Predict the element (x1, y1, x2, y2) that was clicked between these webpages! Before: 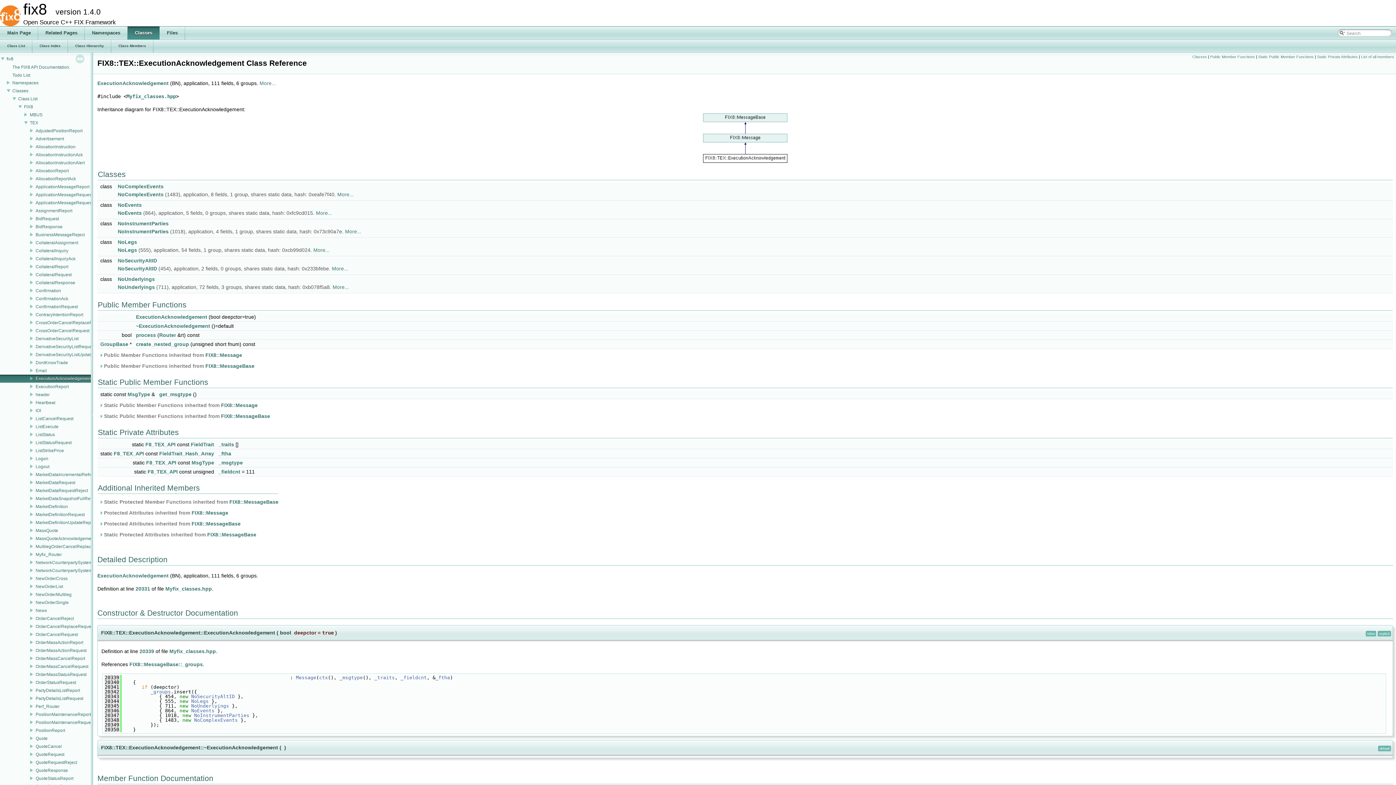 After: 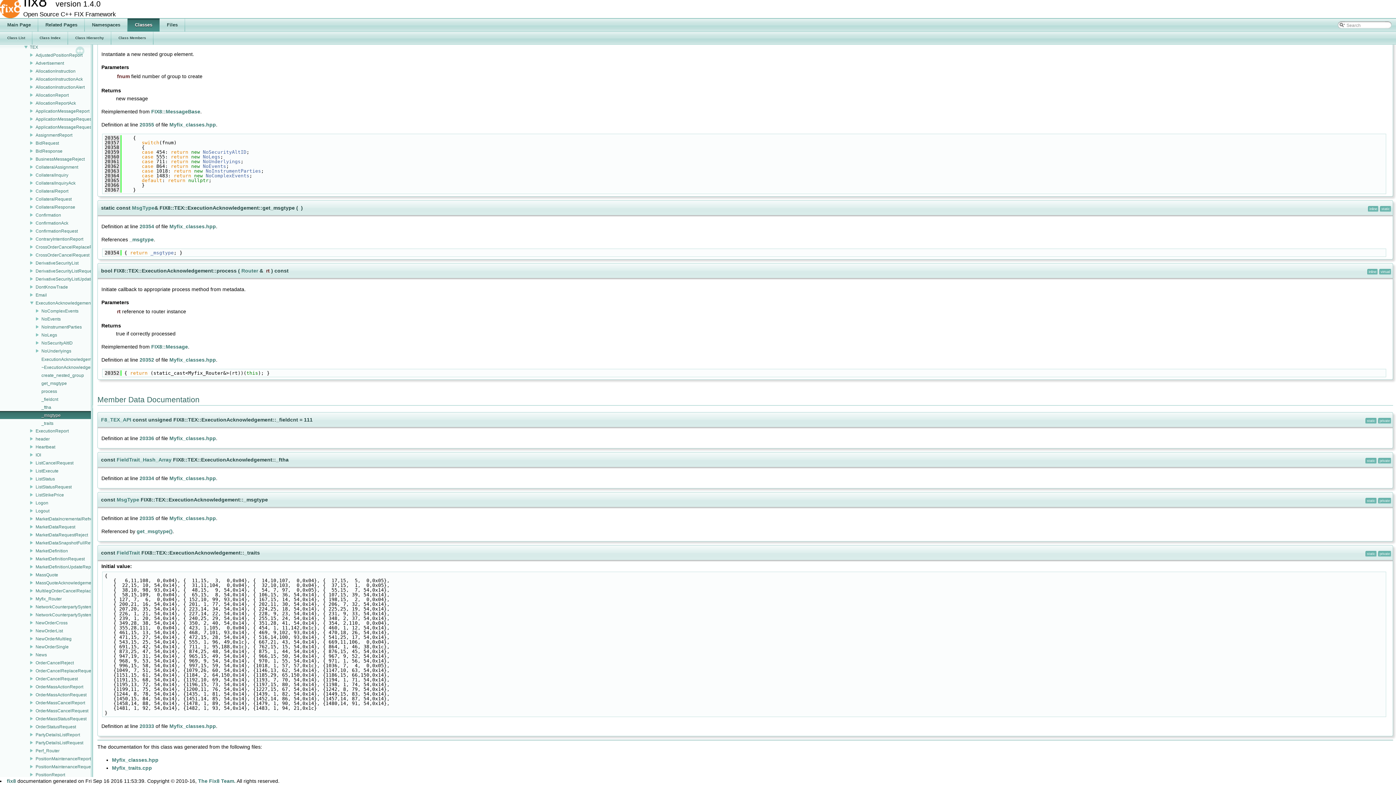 Action: label: _msgtype bbox: (218, 460, 242, 465)